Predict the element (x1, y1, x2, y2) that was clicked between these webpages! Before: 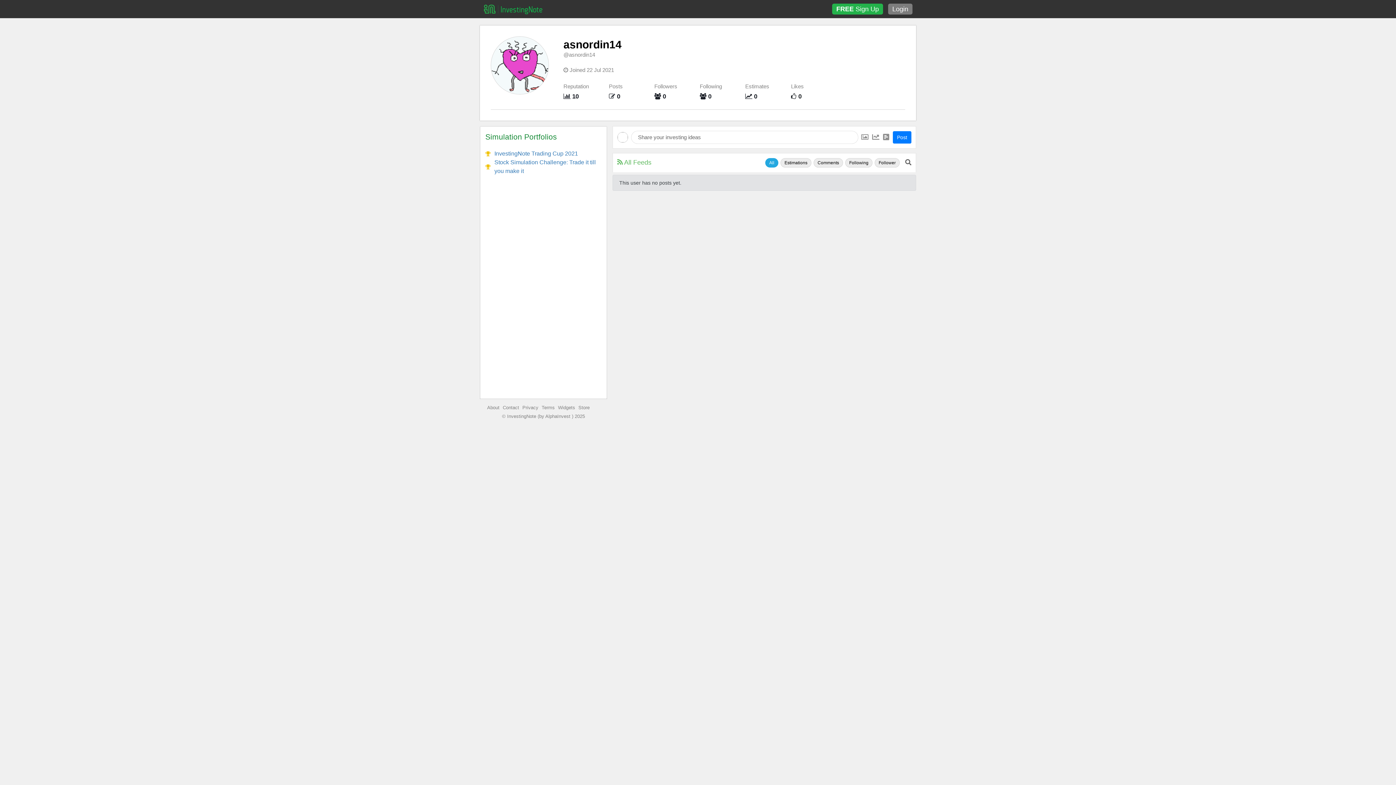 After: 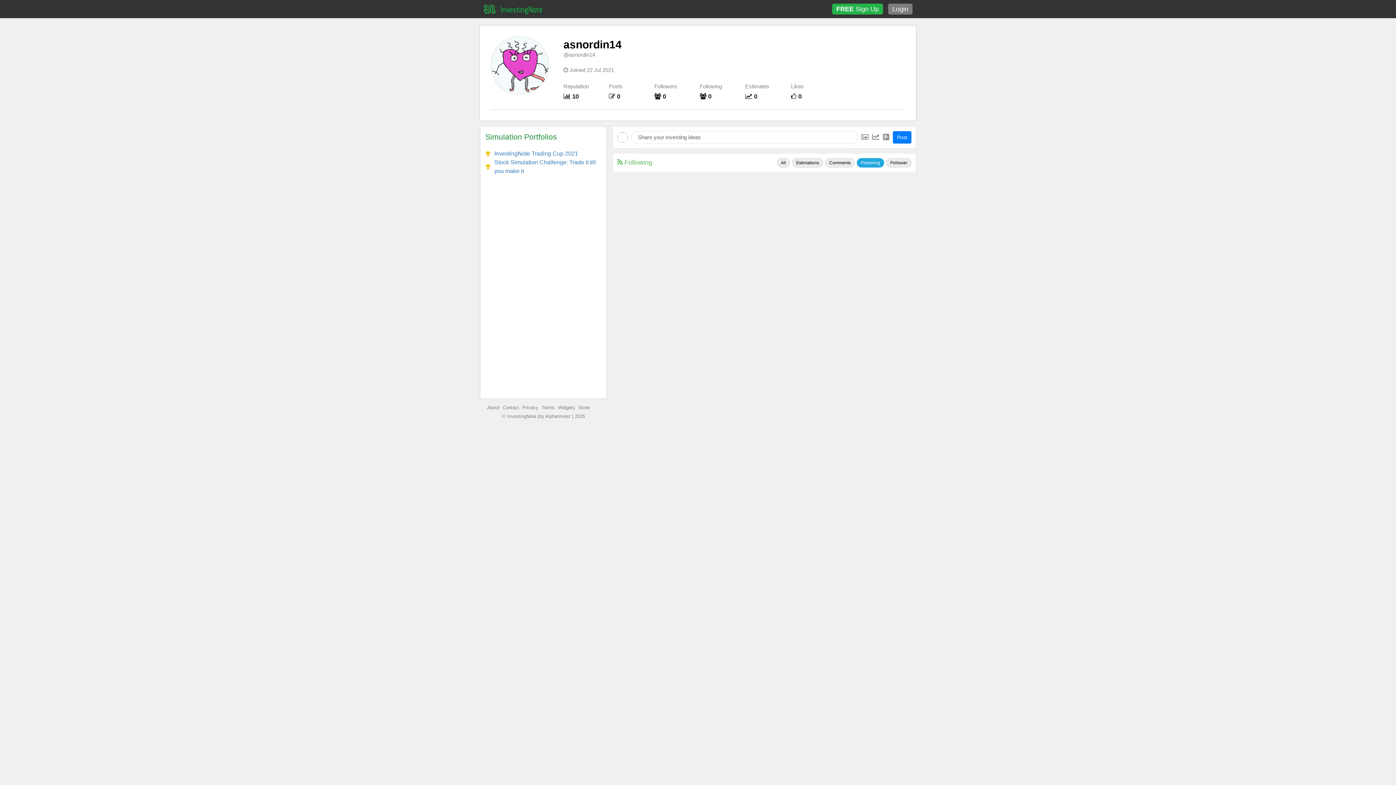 Action: bbox: (845, 158, 872, 167) label: Following